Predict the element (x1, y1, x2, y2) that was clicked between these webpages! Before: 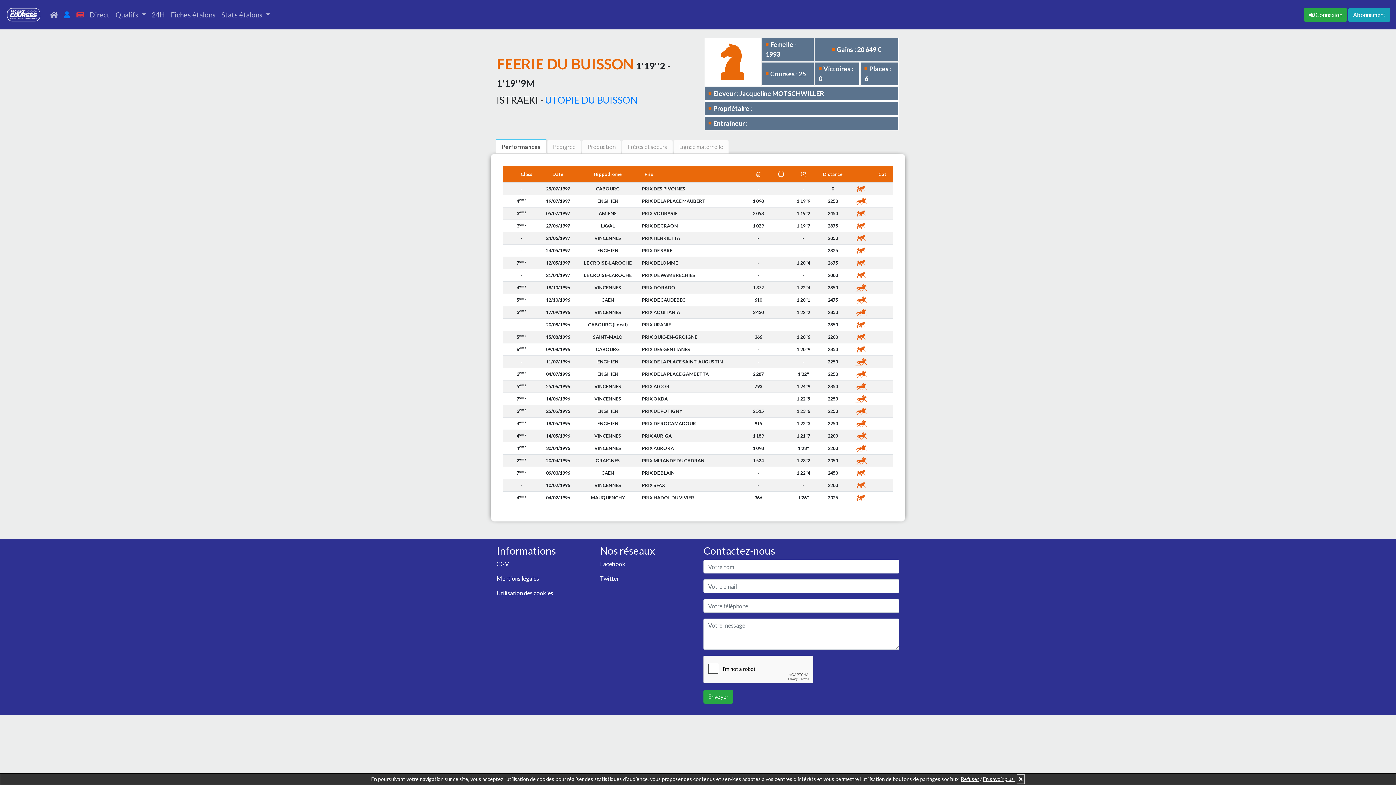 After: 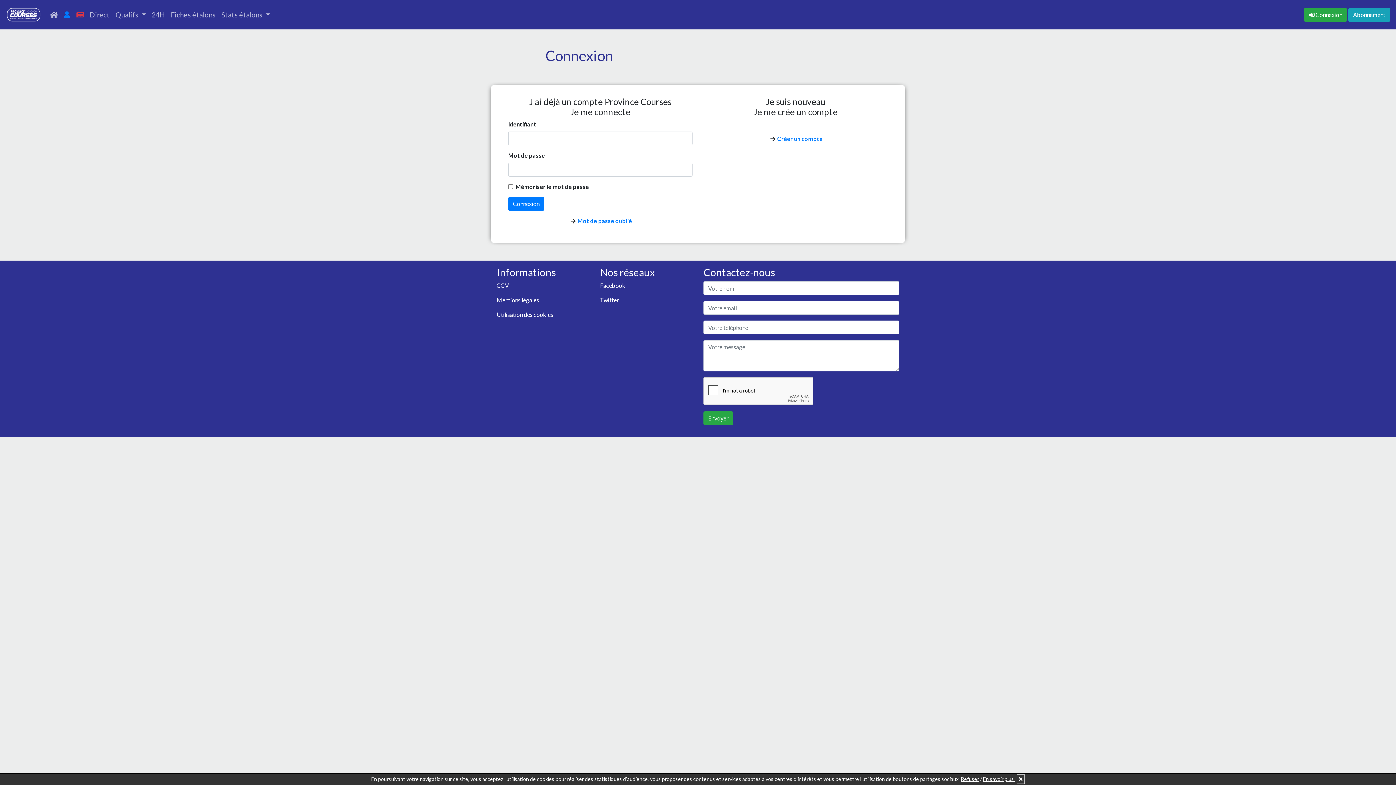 Action: bbox: (61, 6, 73, 22)